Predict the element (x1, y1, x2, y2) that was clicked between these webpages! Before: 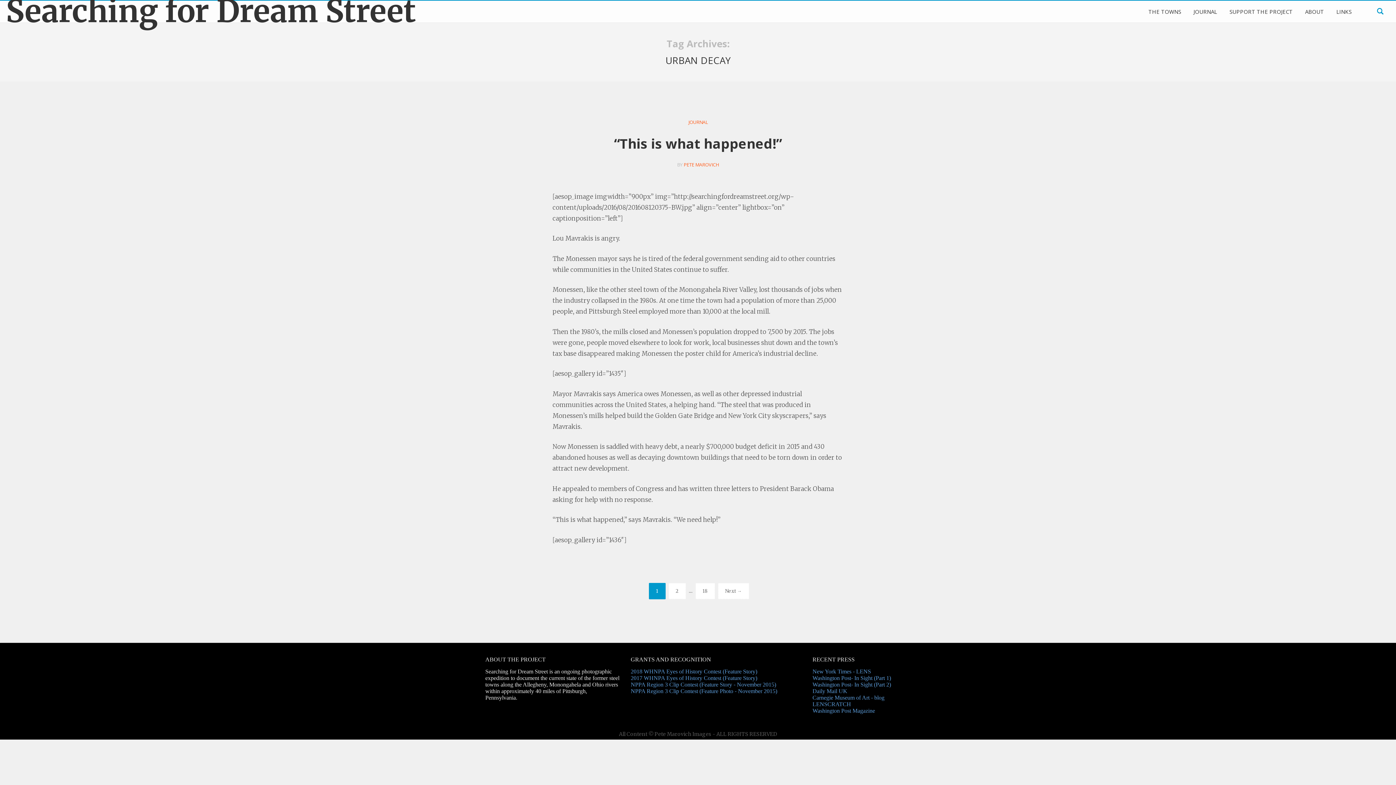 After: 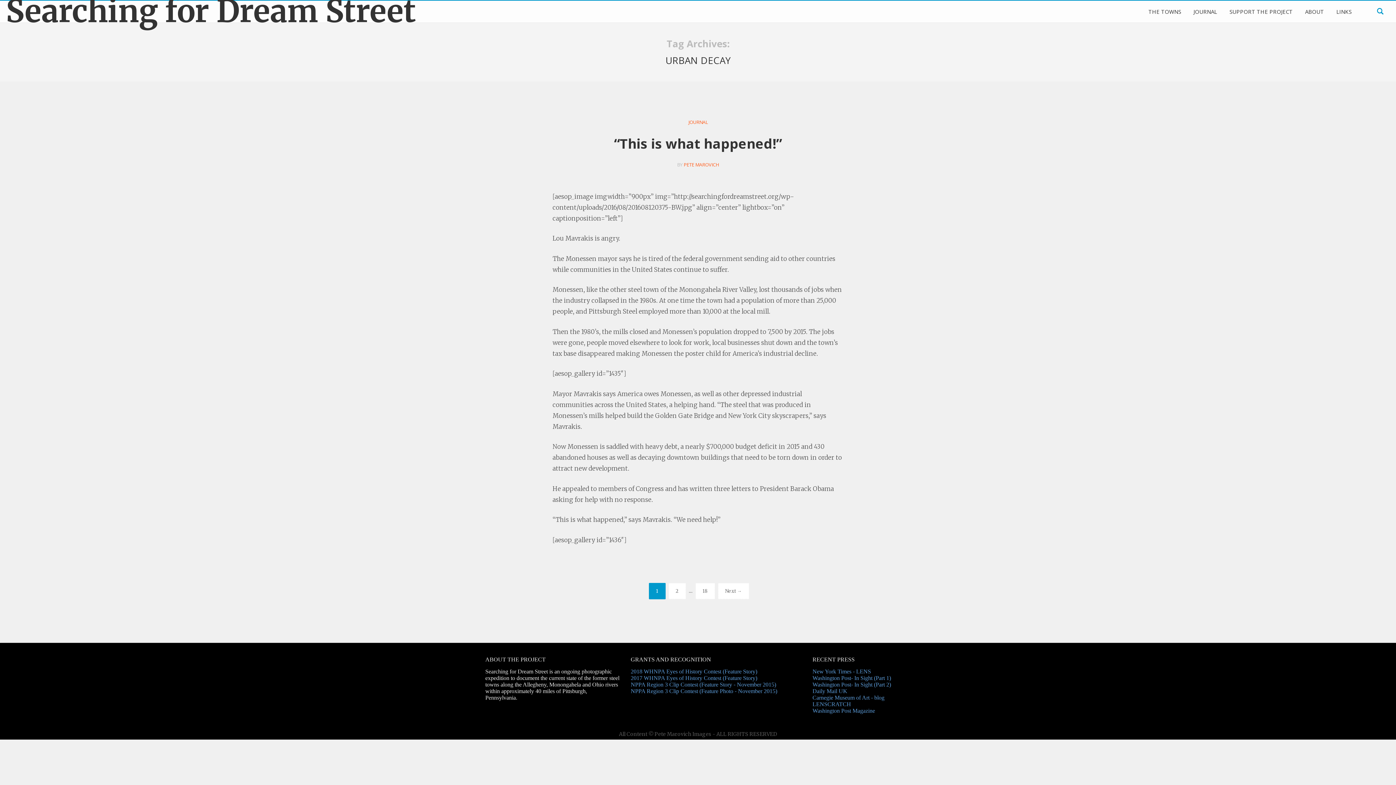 Action: label: LENSCRATCH bbox: (812, 701, 851, 707)